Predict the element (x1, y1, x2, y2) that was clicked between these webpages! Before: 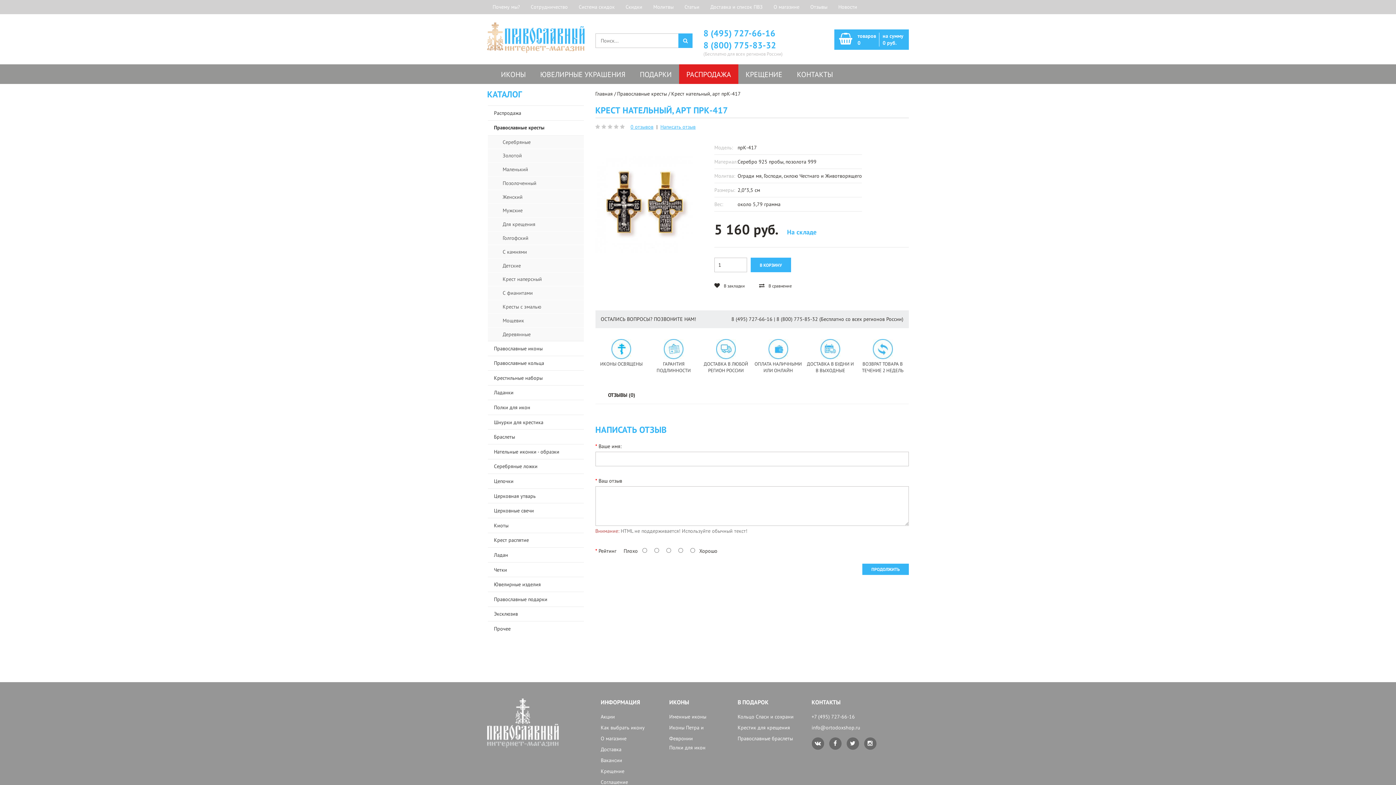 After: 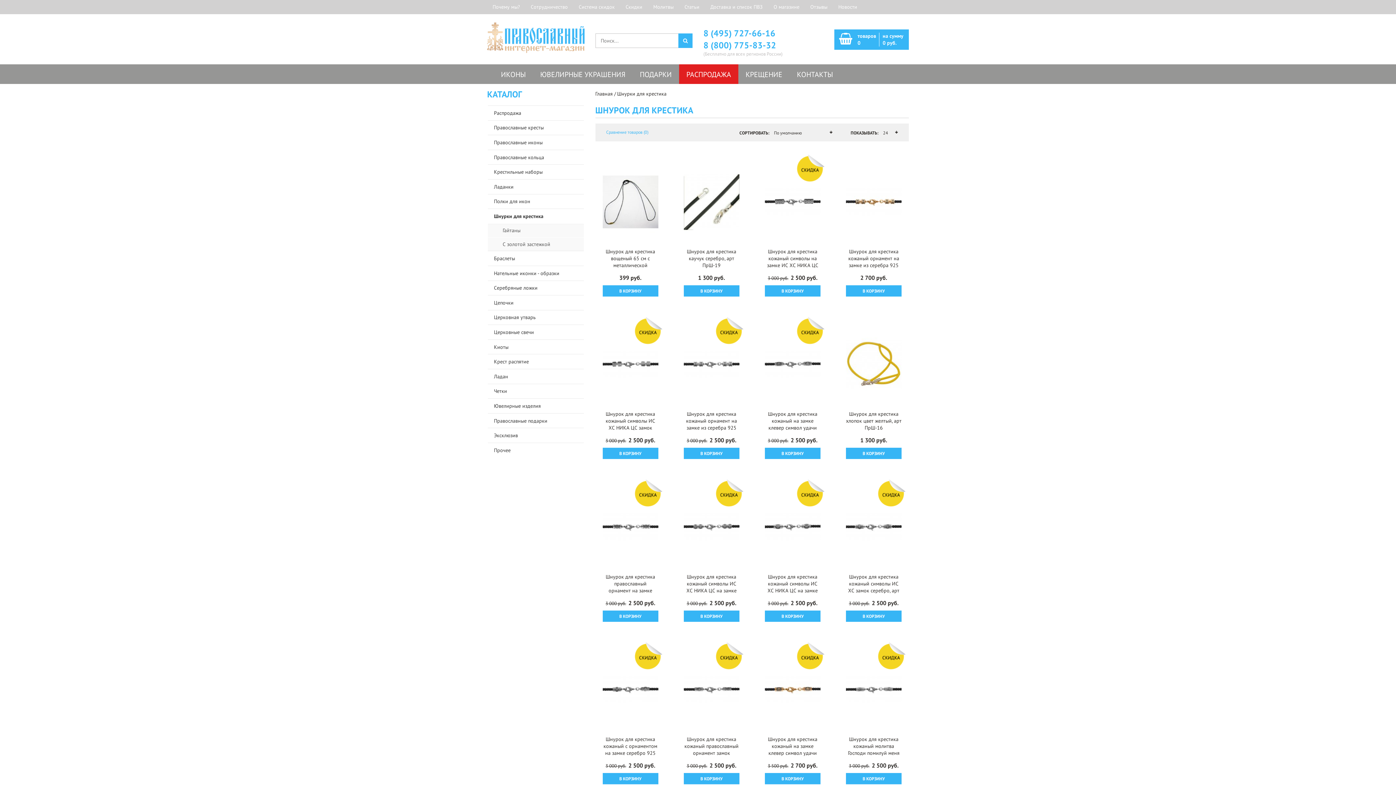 Action: label: Шнурки для крестика bbox: (488, 415, 583, 429)